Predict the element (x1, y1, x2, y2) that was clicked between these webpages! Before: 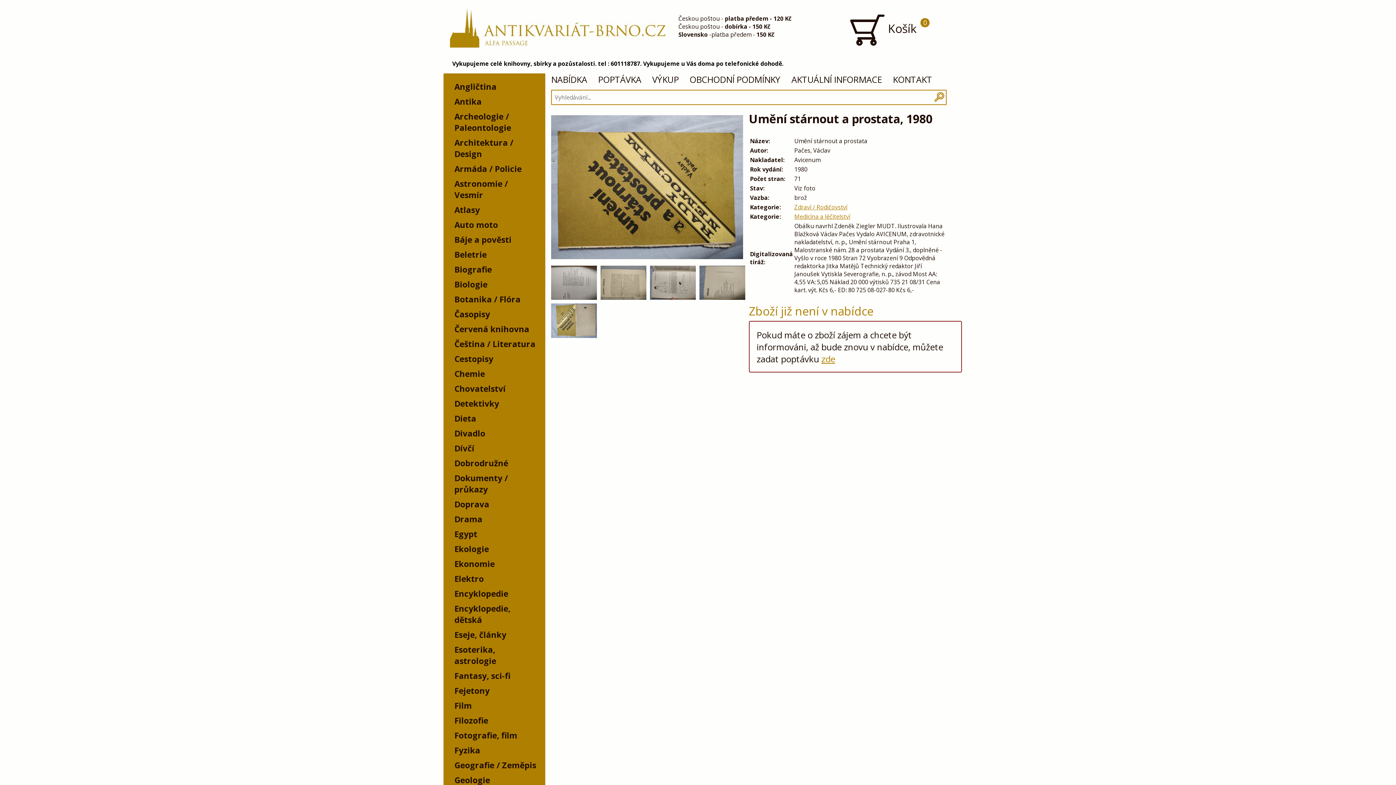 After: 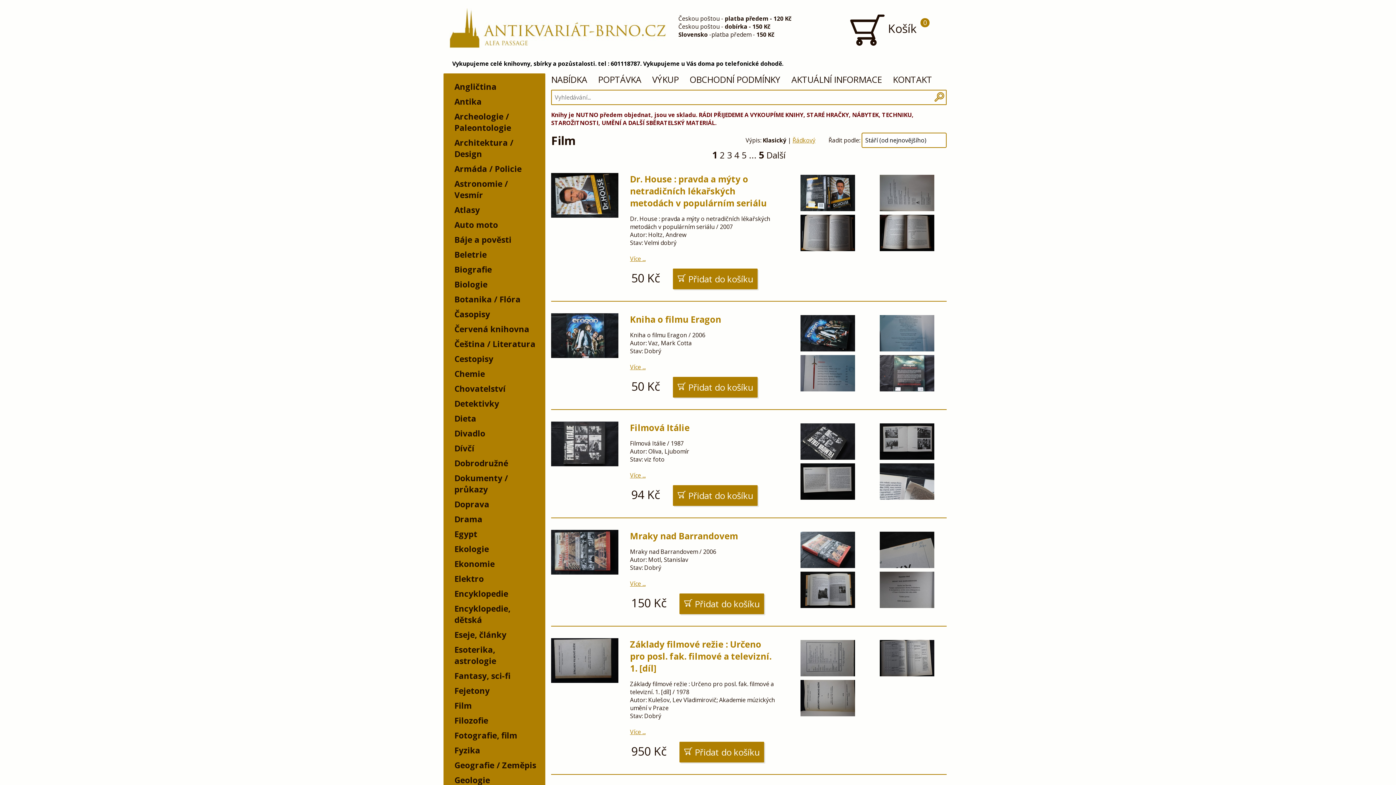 Action: label: Film bbox: (447, 698, 540, 713)